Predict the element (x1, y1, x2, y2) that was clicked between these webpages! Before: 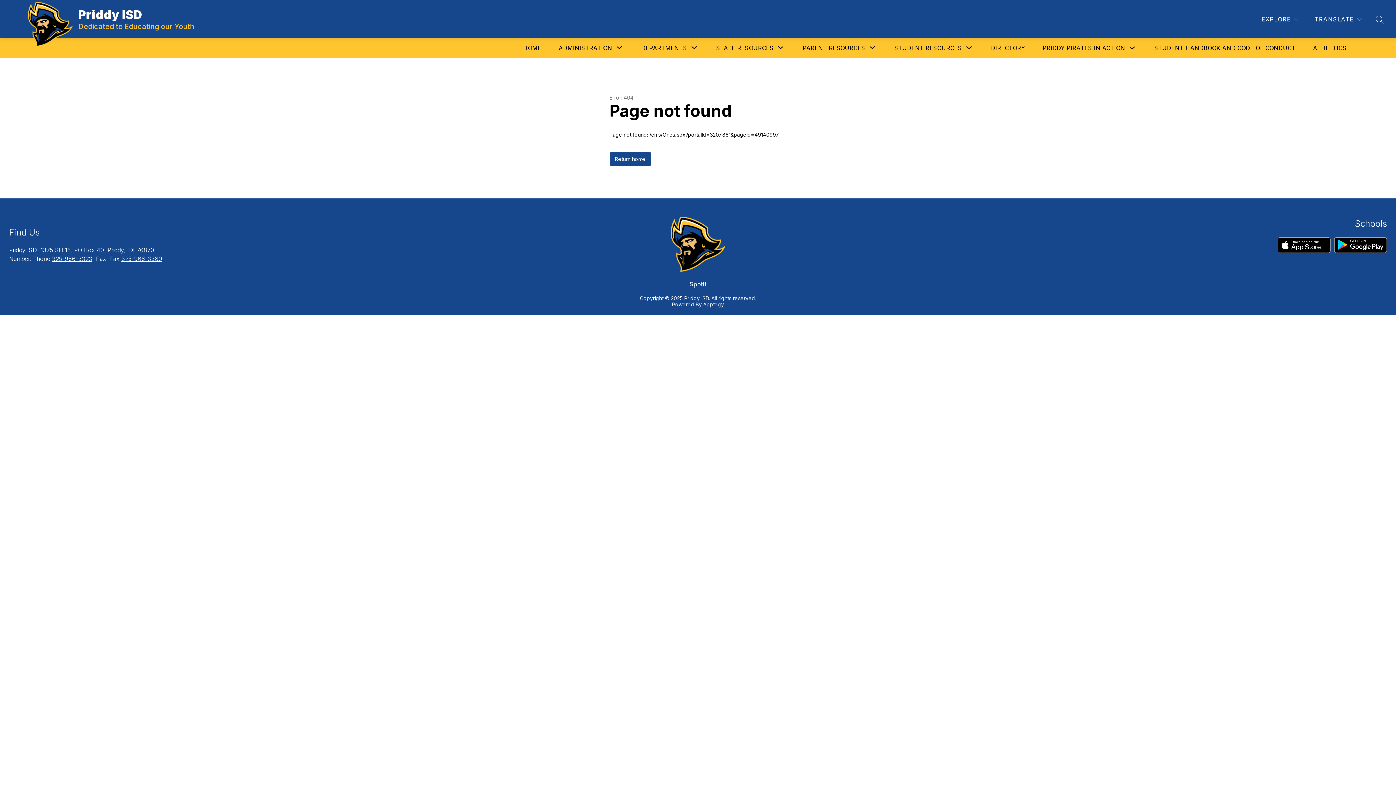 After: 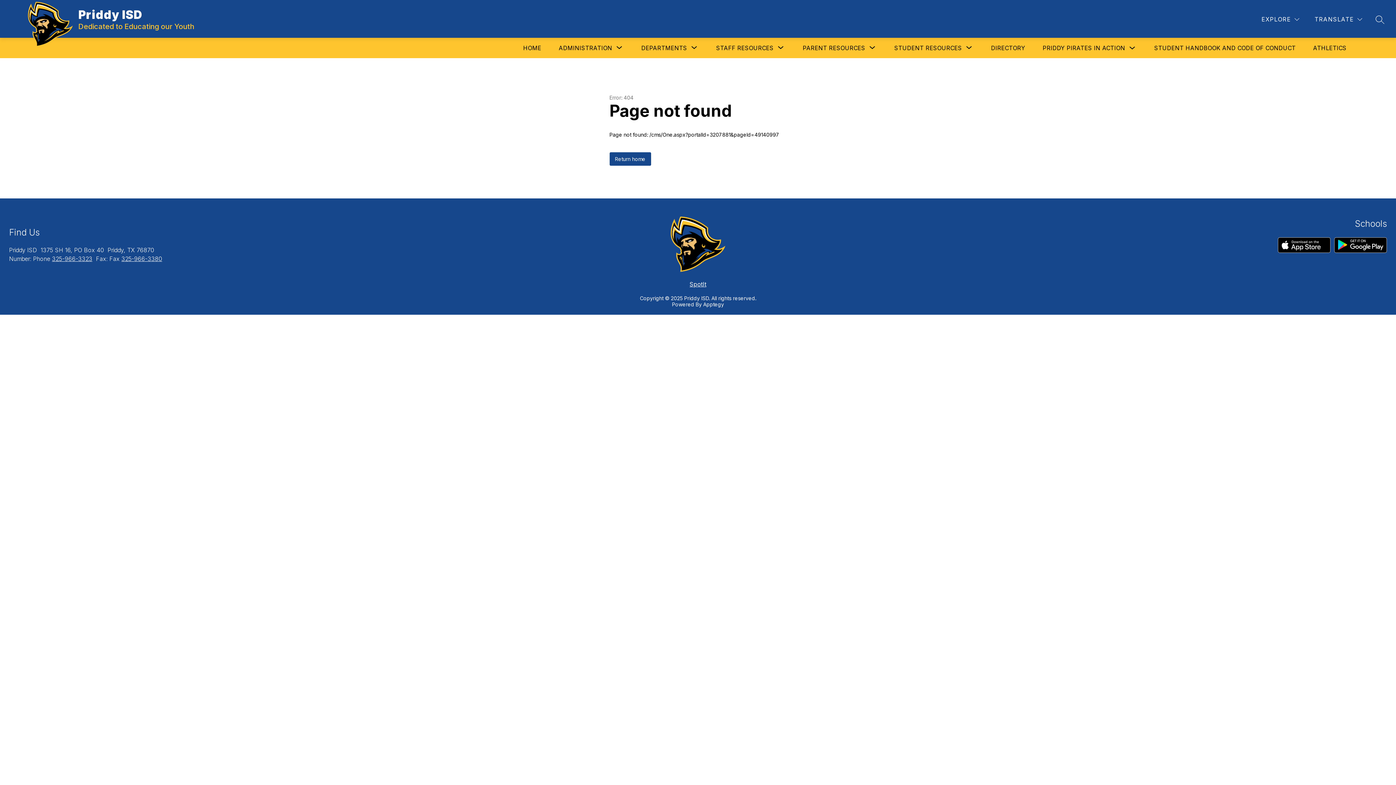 Action: bbox: (121, 255, 162, 262) label: 325-966-3380